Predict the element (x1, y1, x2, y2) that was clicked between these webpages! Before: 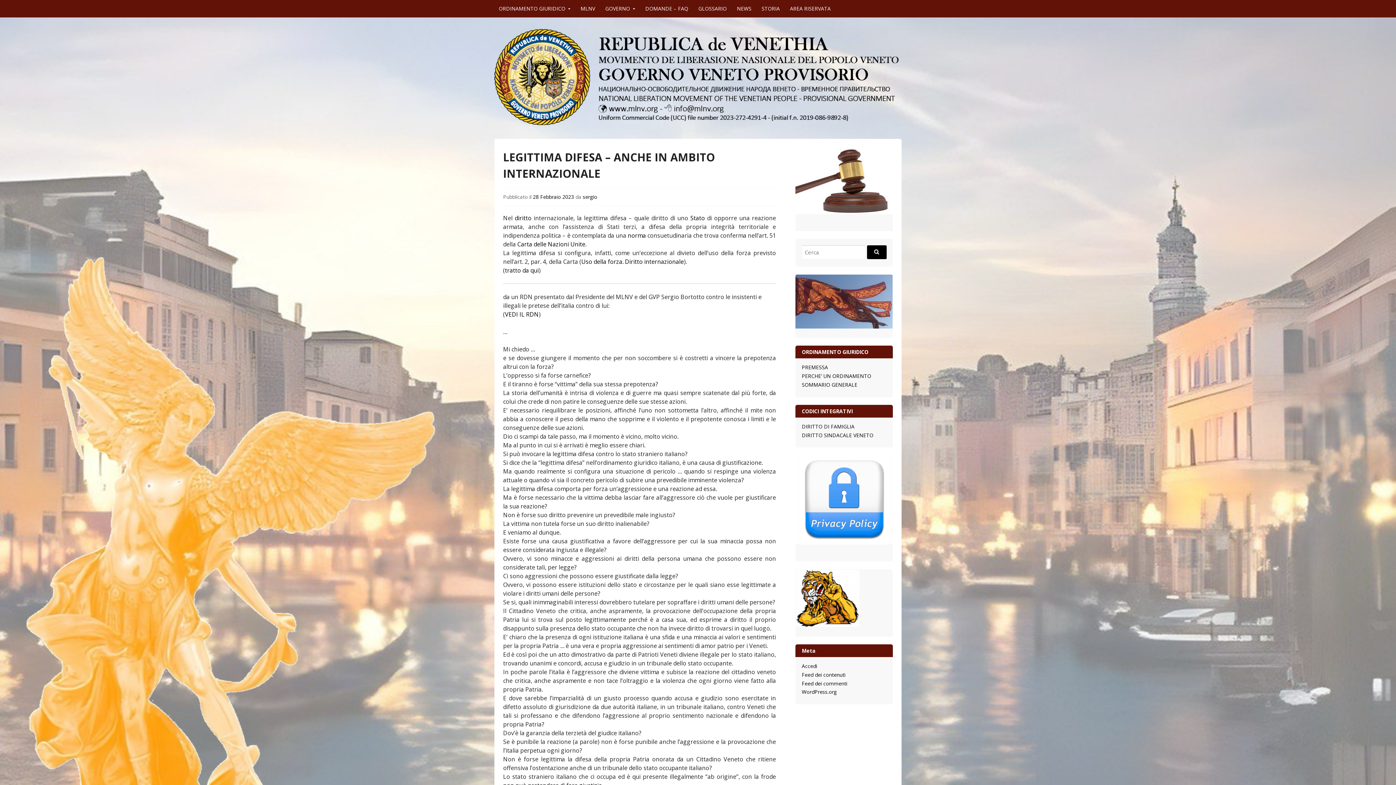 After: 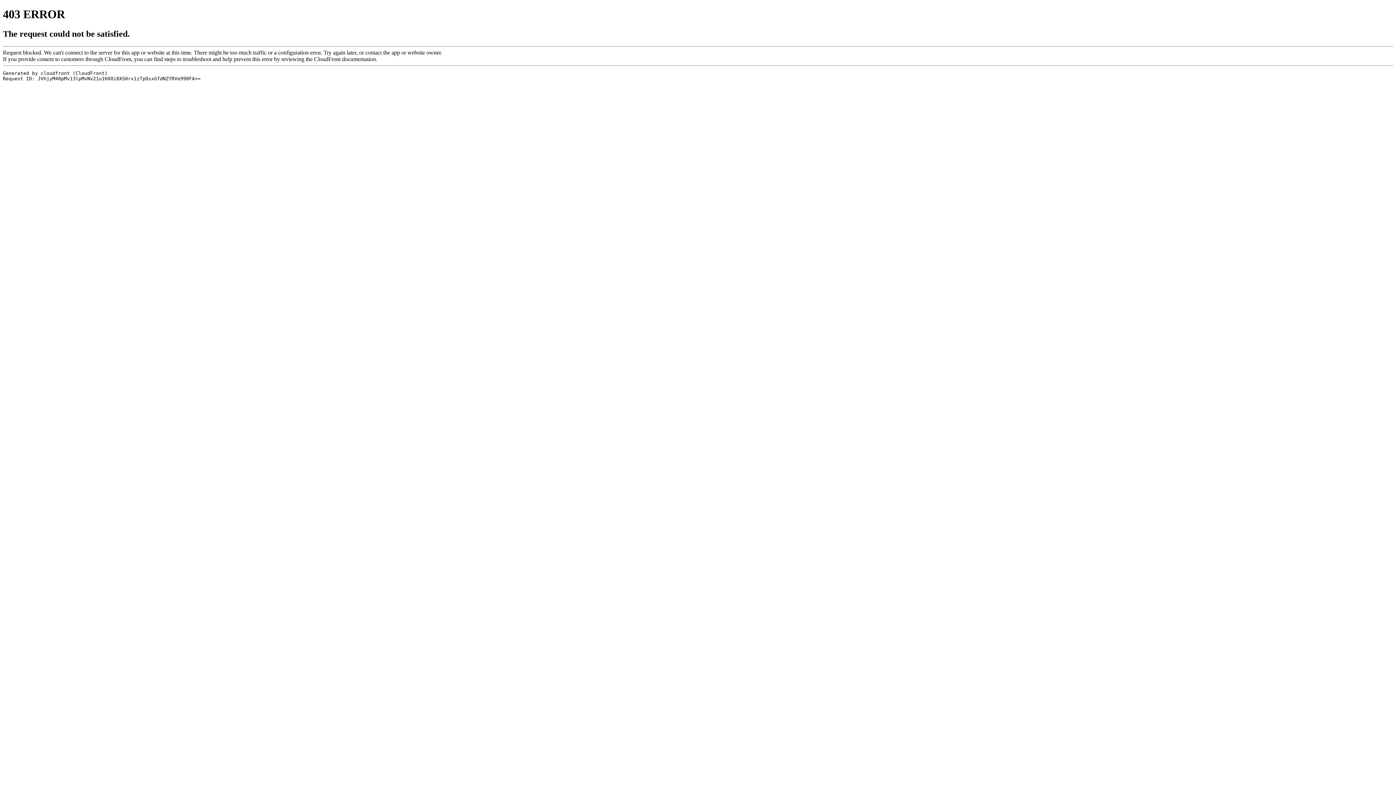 Action: label: norma bbox: (627, 231, 646, 239)